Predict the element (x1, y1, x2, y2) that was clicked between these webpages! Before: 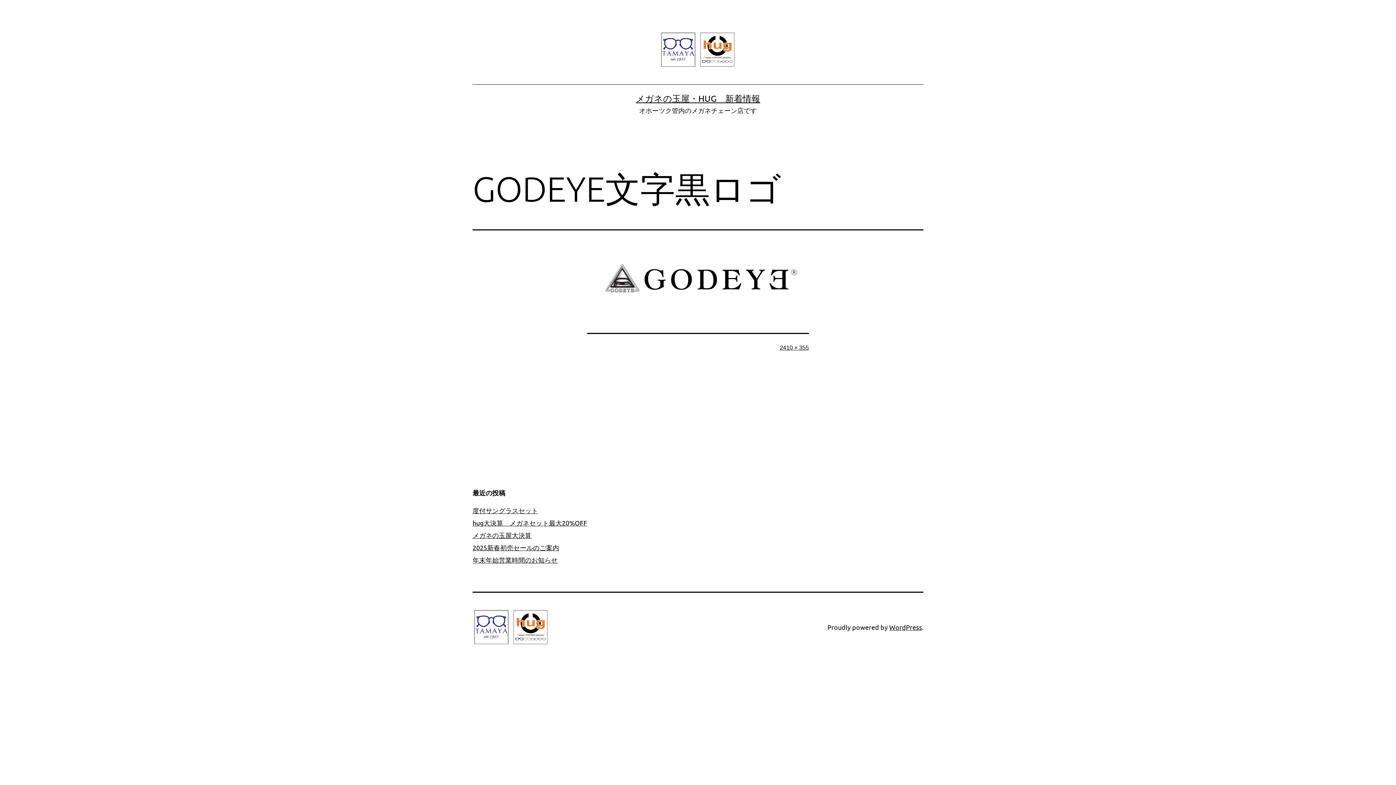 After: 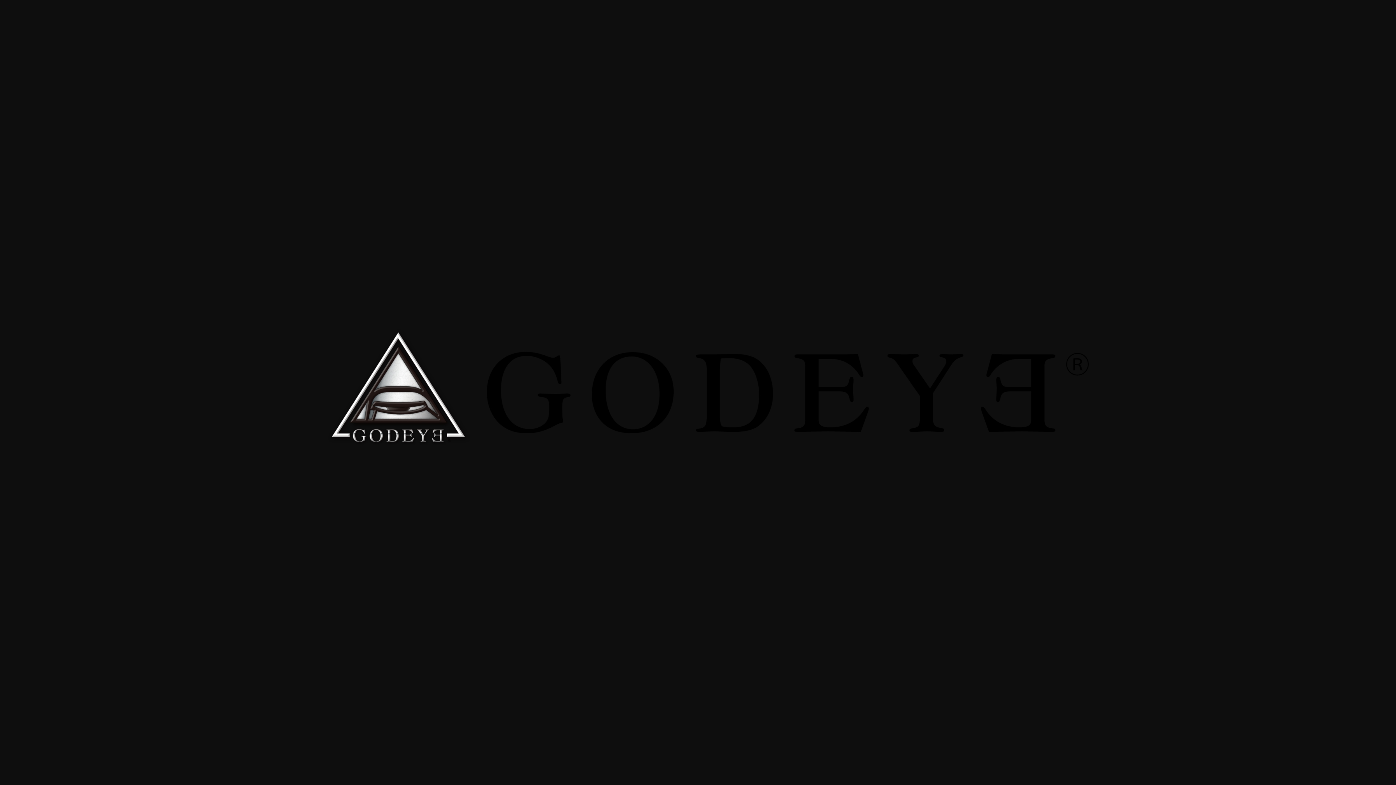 Action: bbox: (780, 344, 809, 350) label: 2410 × 355